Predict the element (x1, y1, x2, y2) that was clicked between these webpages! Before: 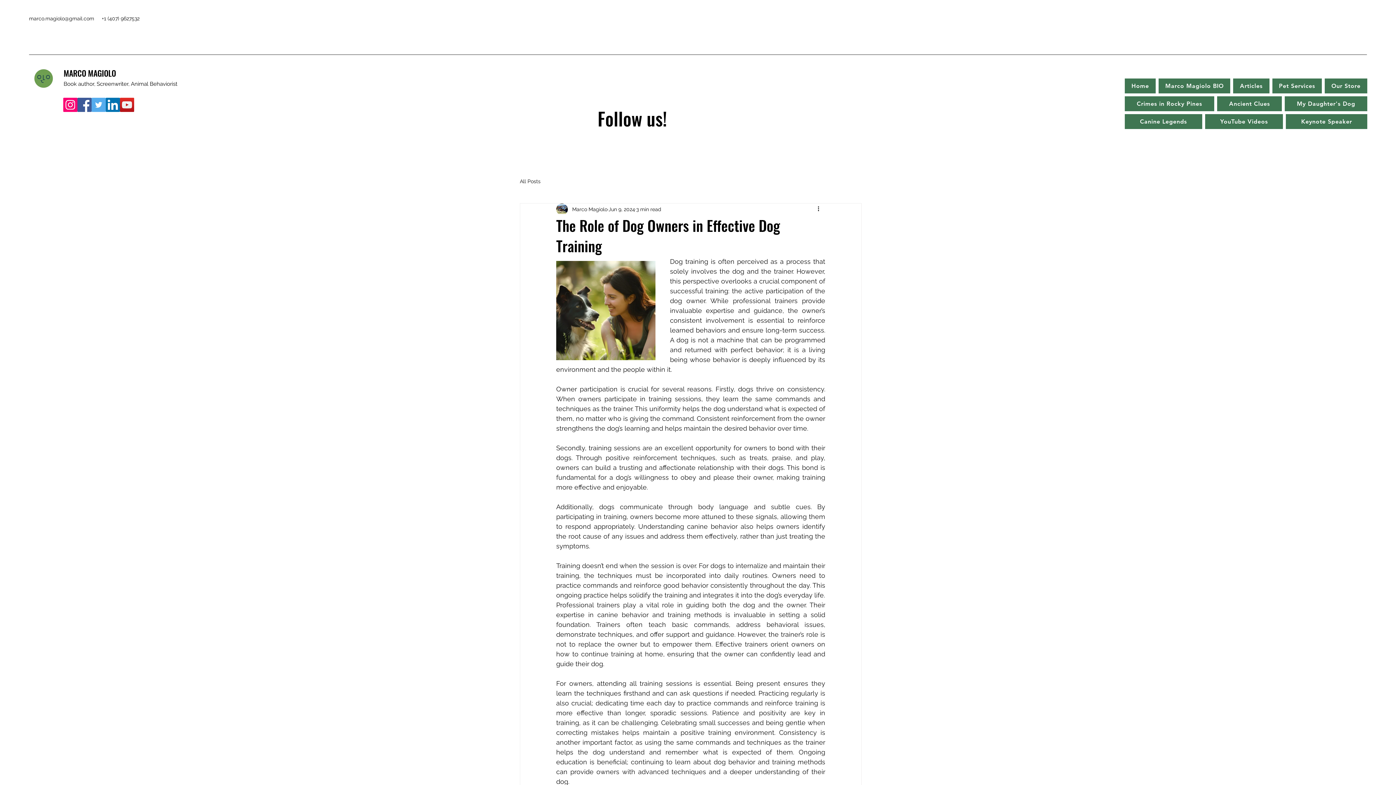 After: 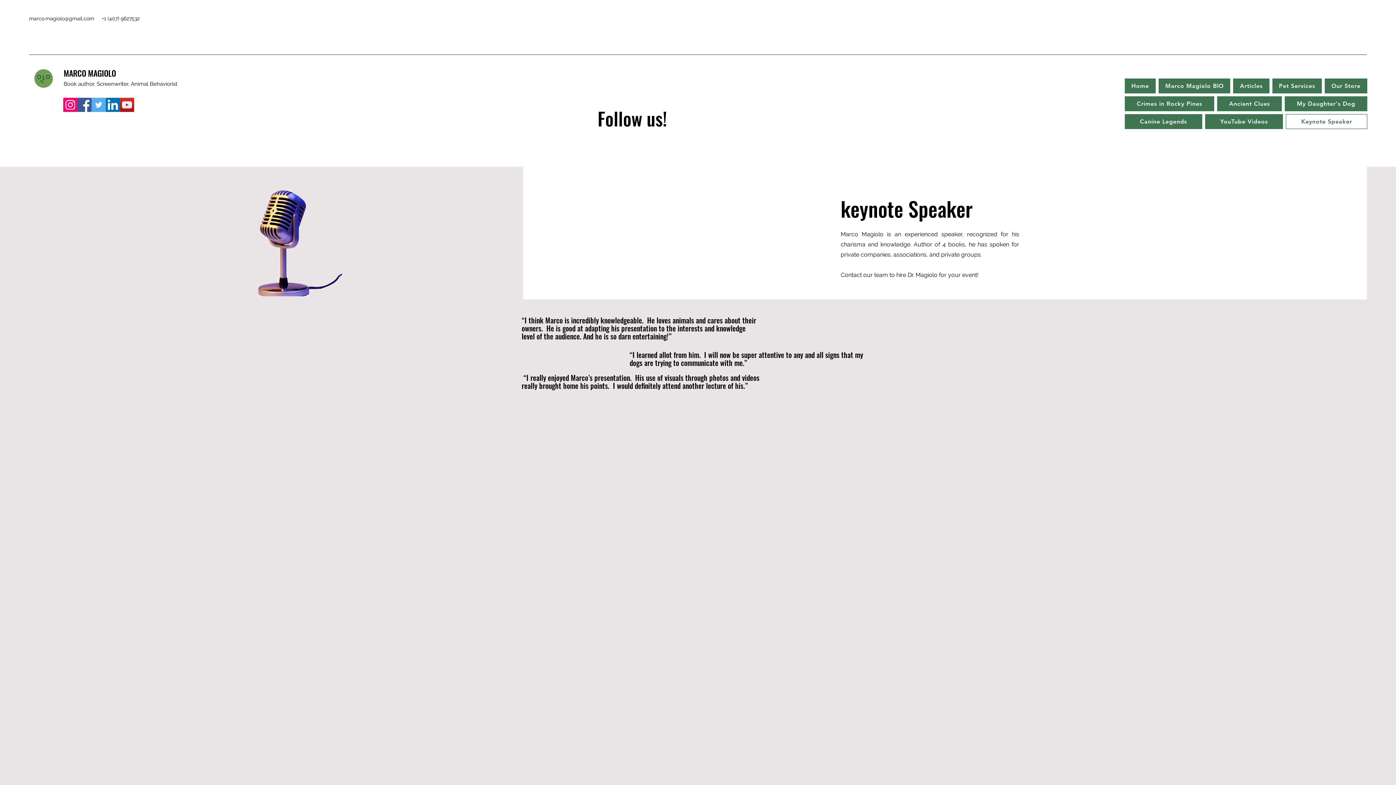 Action: label: Keynote Speaker bbox: (1286, 114, 1367, 129)